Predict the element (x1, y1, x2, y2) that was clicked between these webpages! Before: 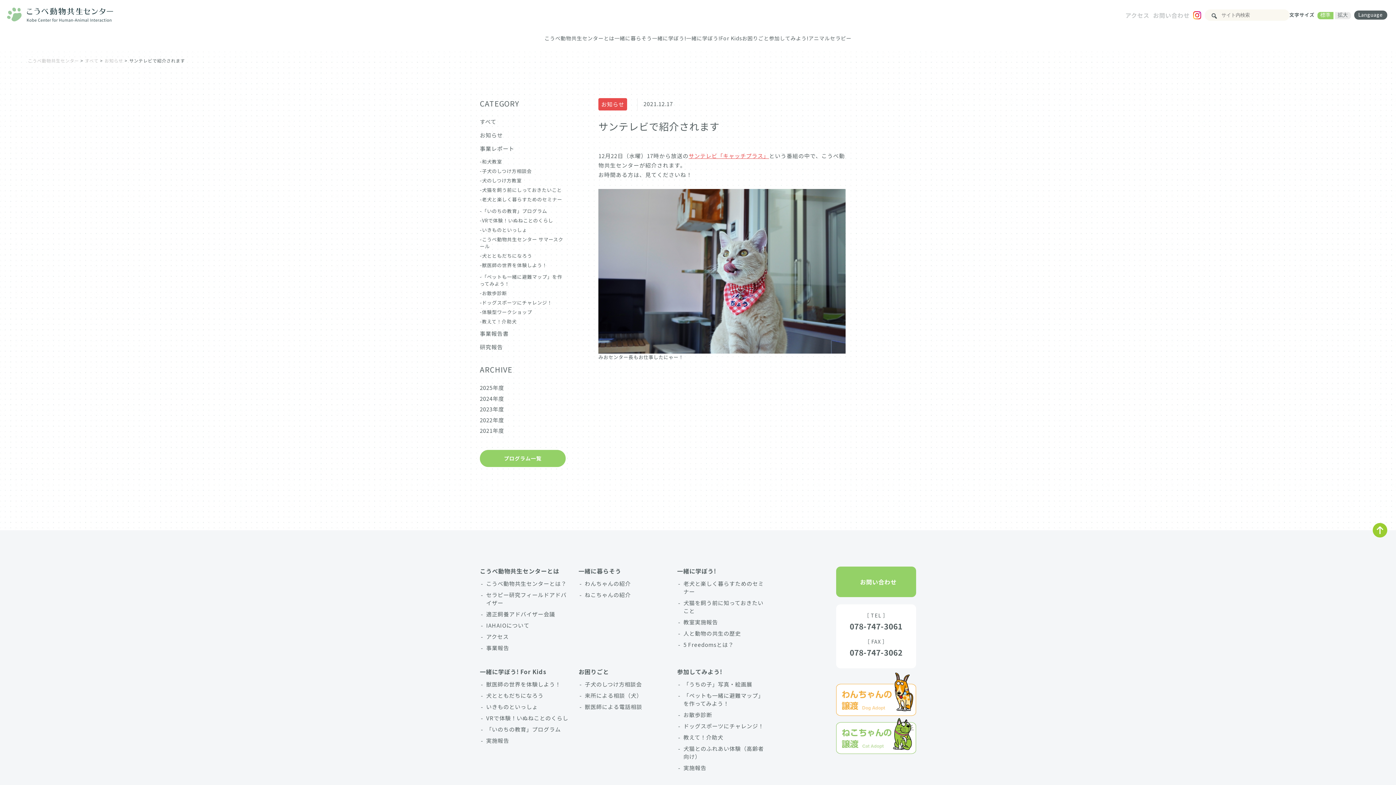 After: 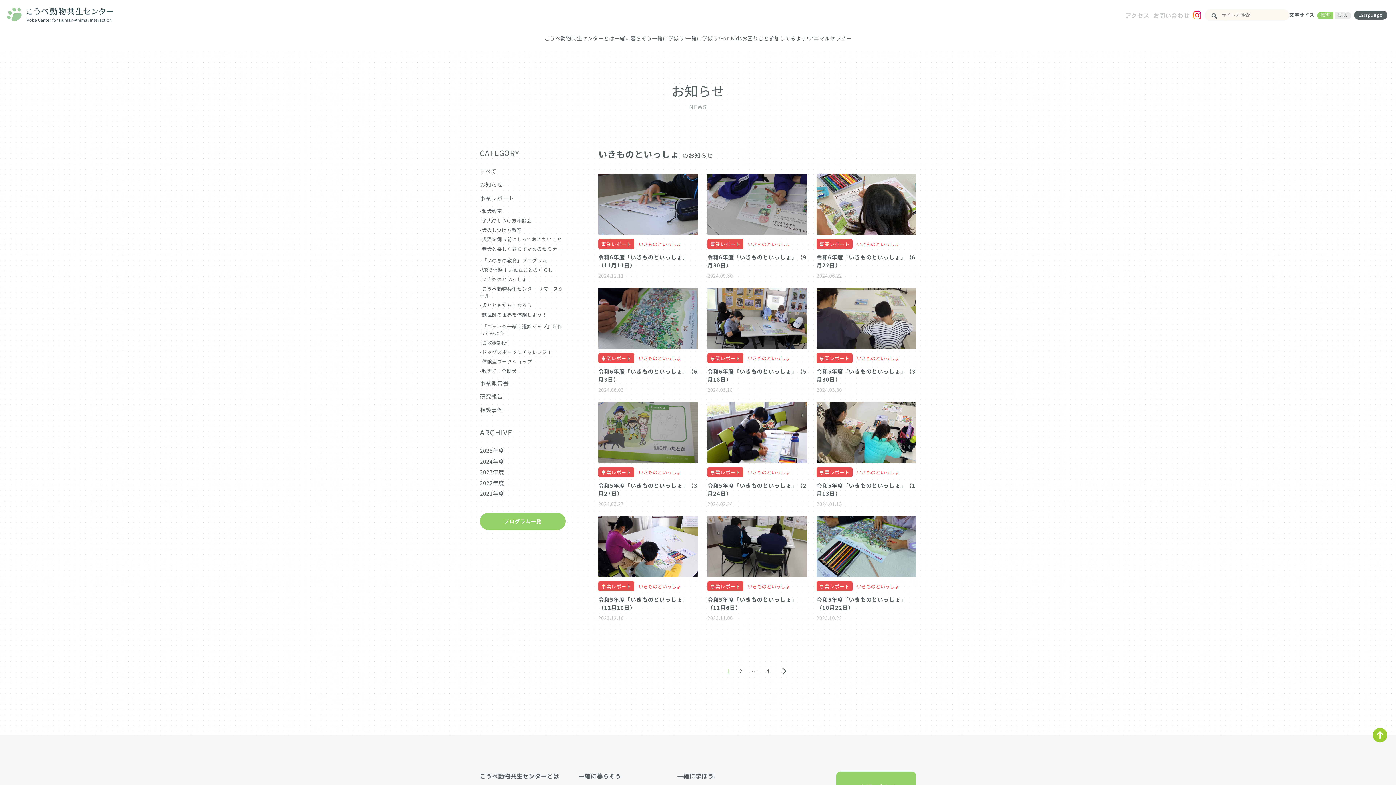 Action: bbox: (482, 226, 527, 233) label: いきものといっしょ